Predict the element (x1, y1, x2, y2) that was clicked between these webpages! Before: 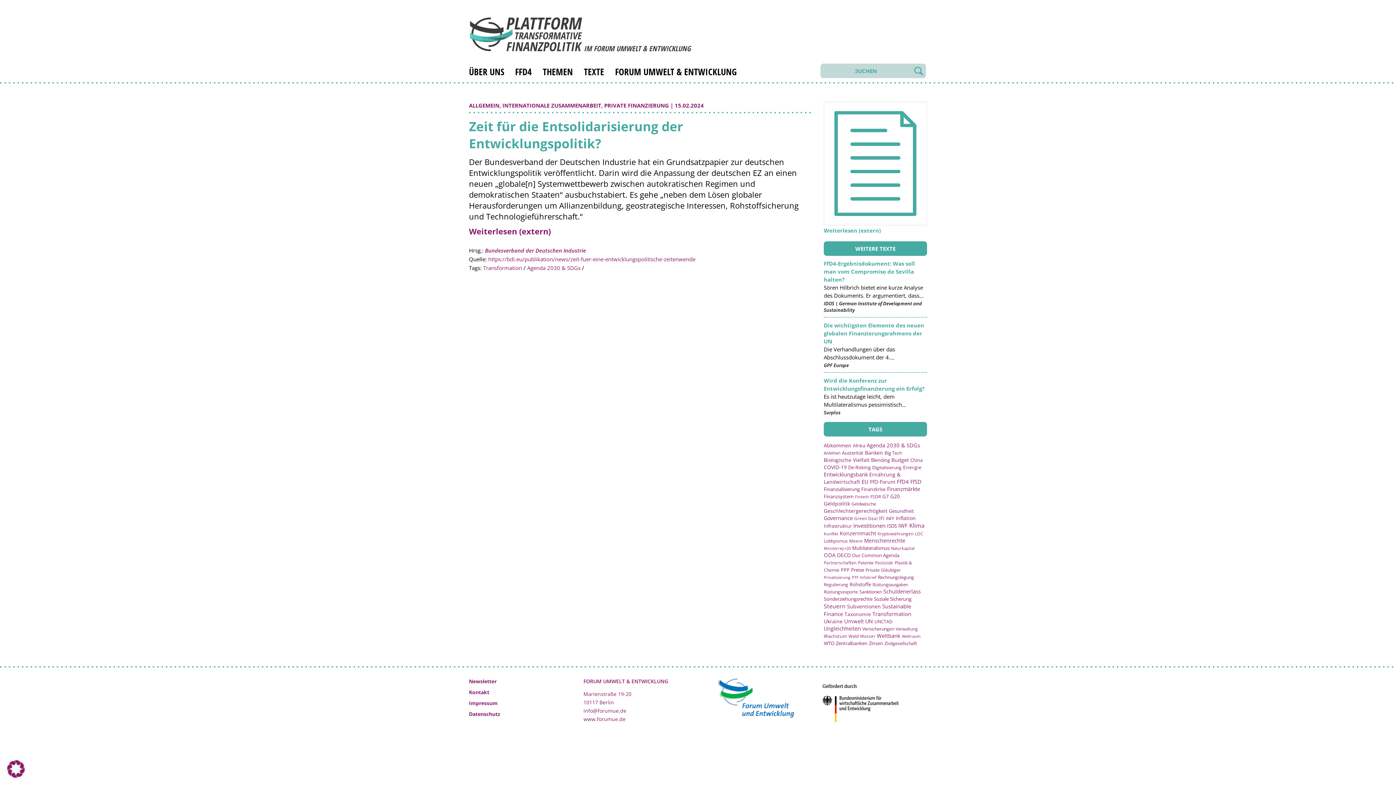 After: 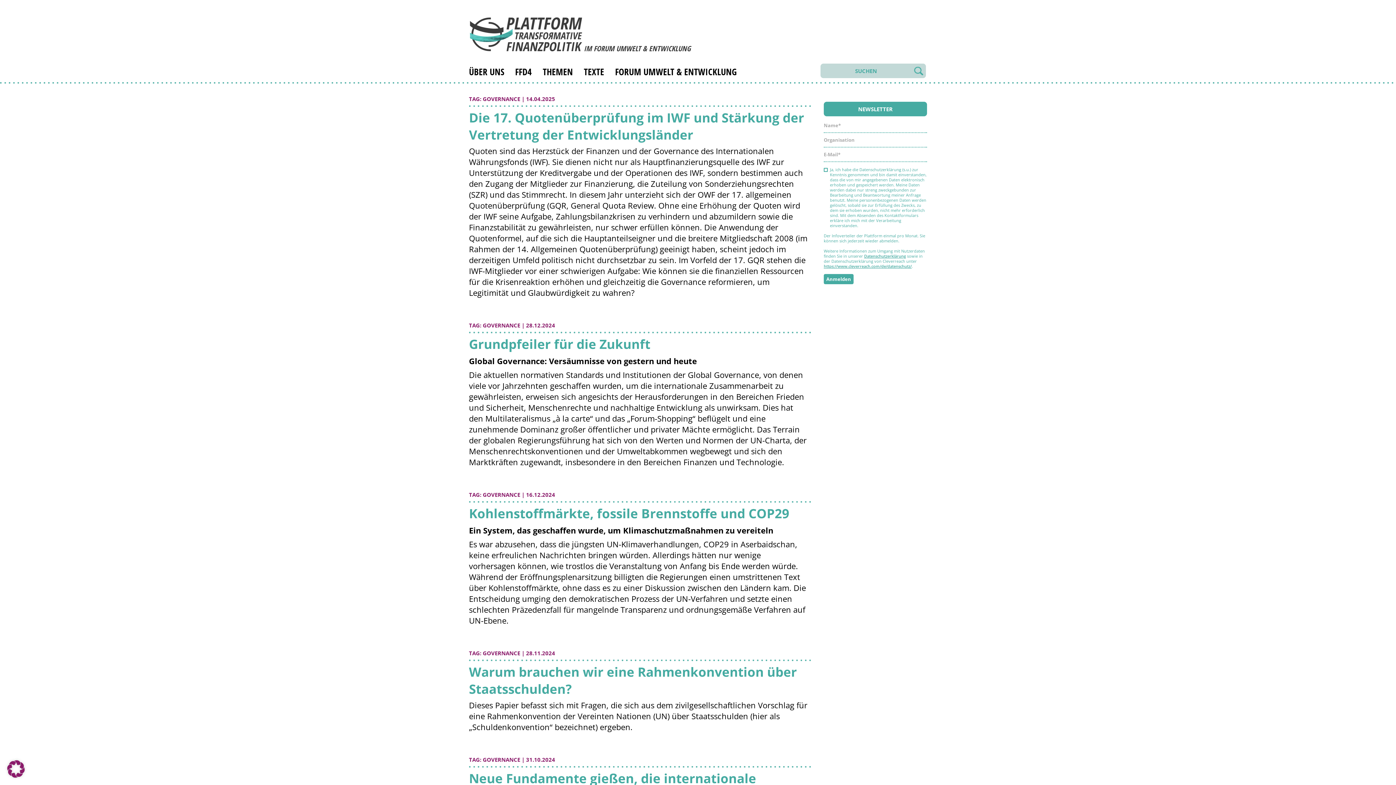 Action: label: Governance (56 Einträge) bbox: (823, 515, 853, 521)